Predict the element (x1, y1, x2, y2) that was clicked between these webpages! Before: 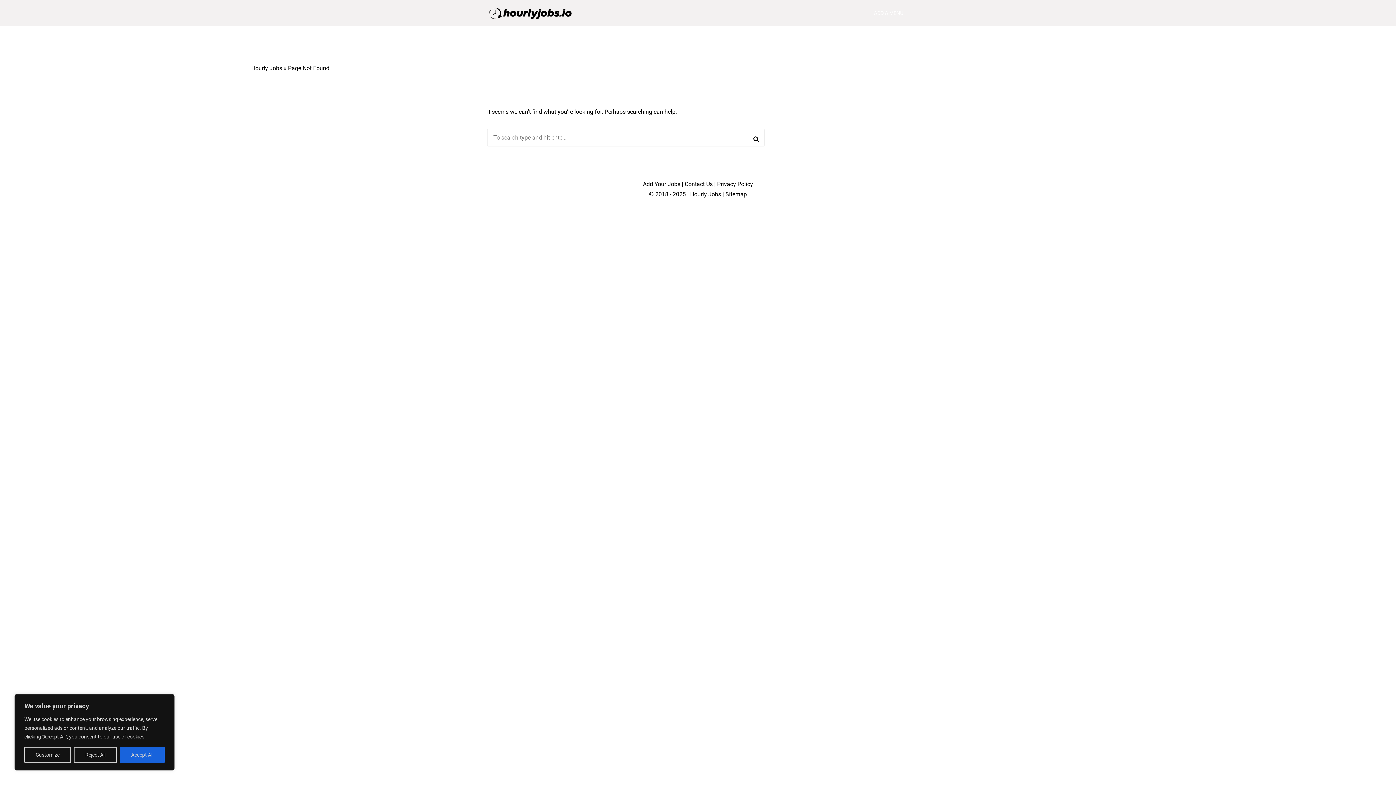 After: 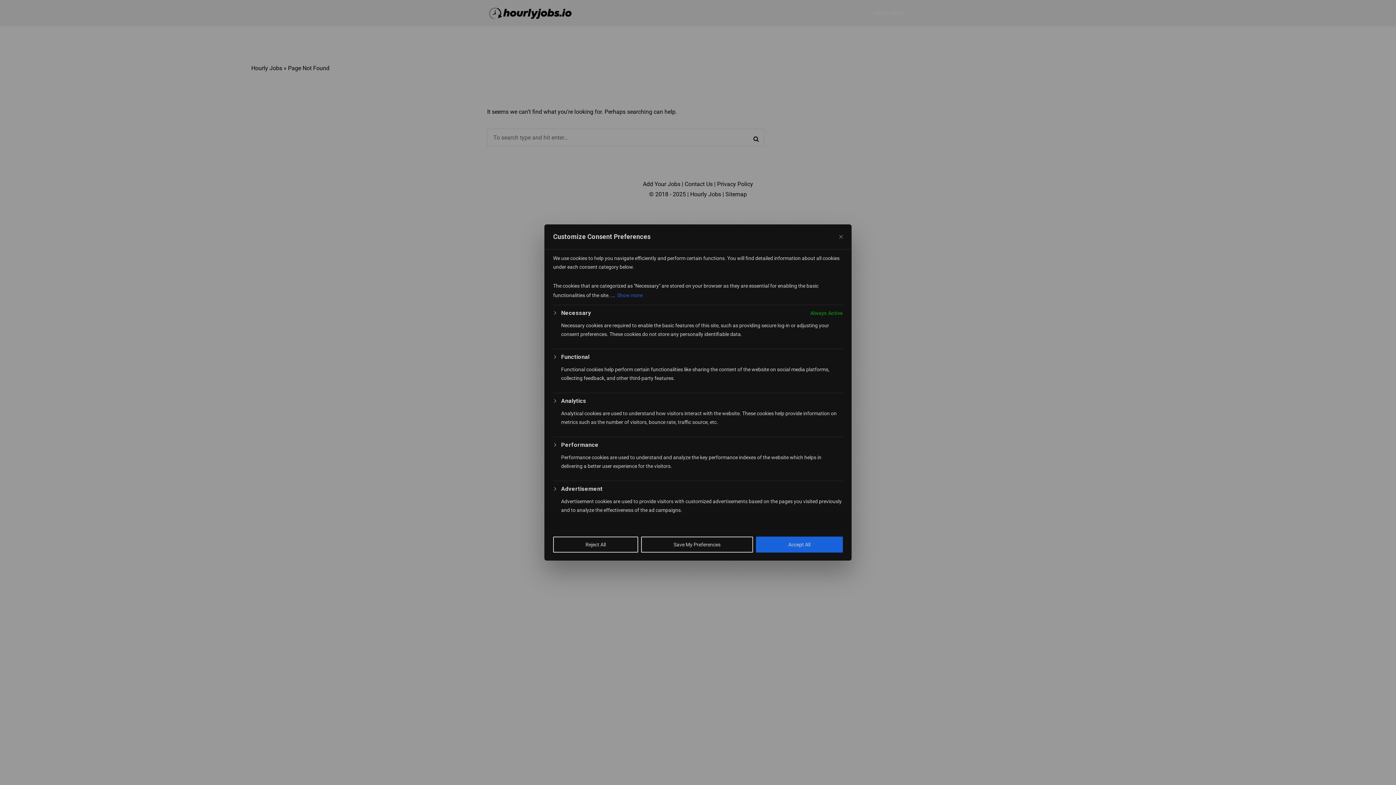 Action: bbox: (24, 747, 71, 763) label: Customize